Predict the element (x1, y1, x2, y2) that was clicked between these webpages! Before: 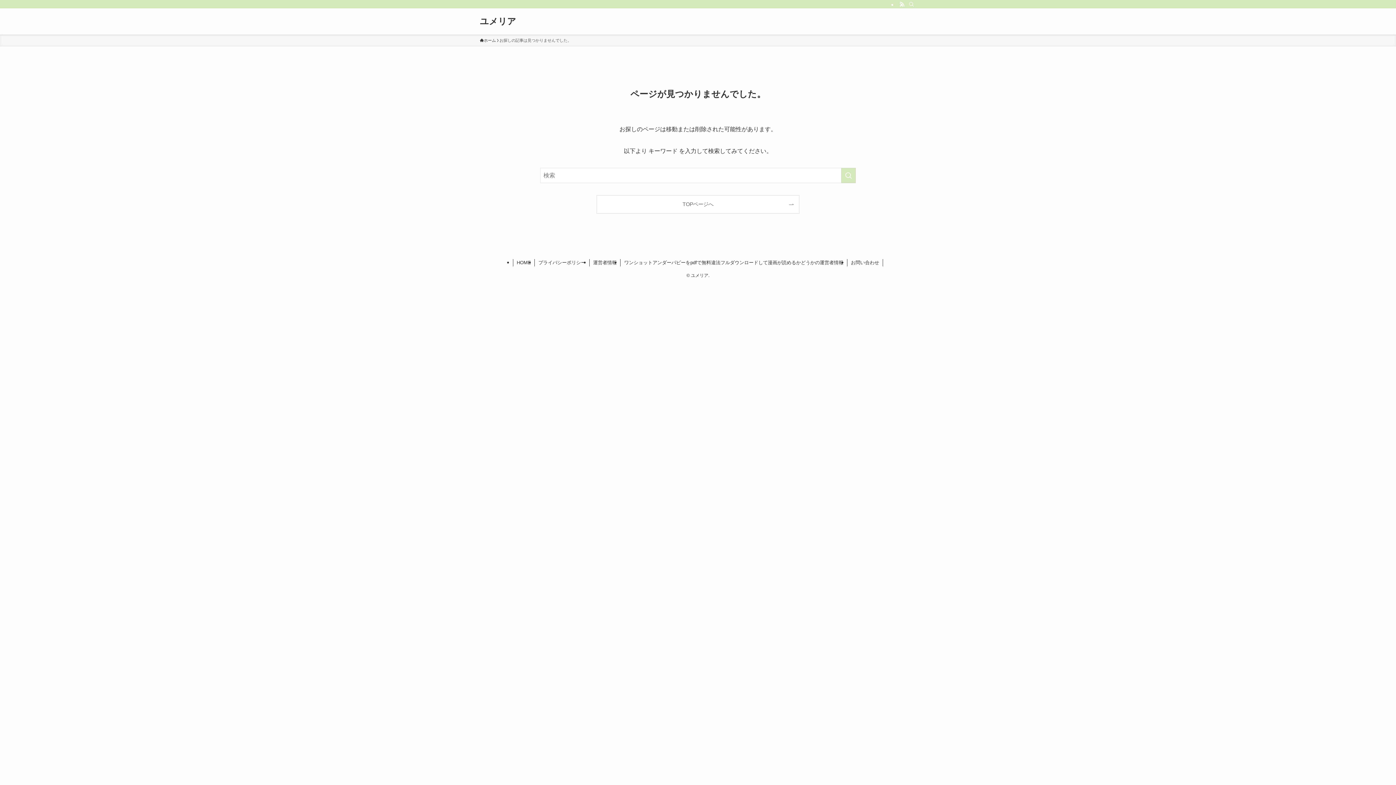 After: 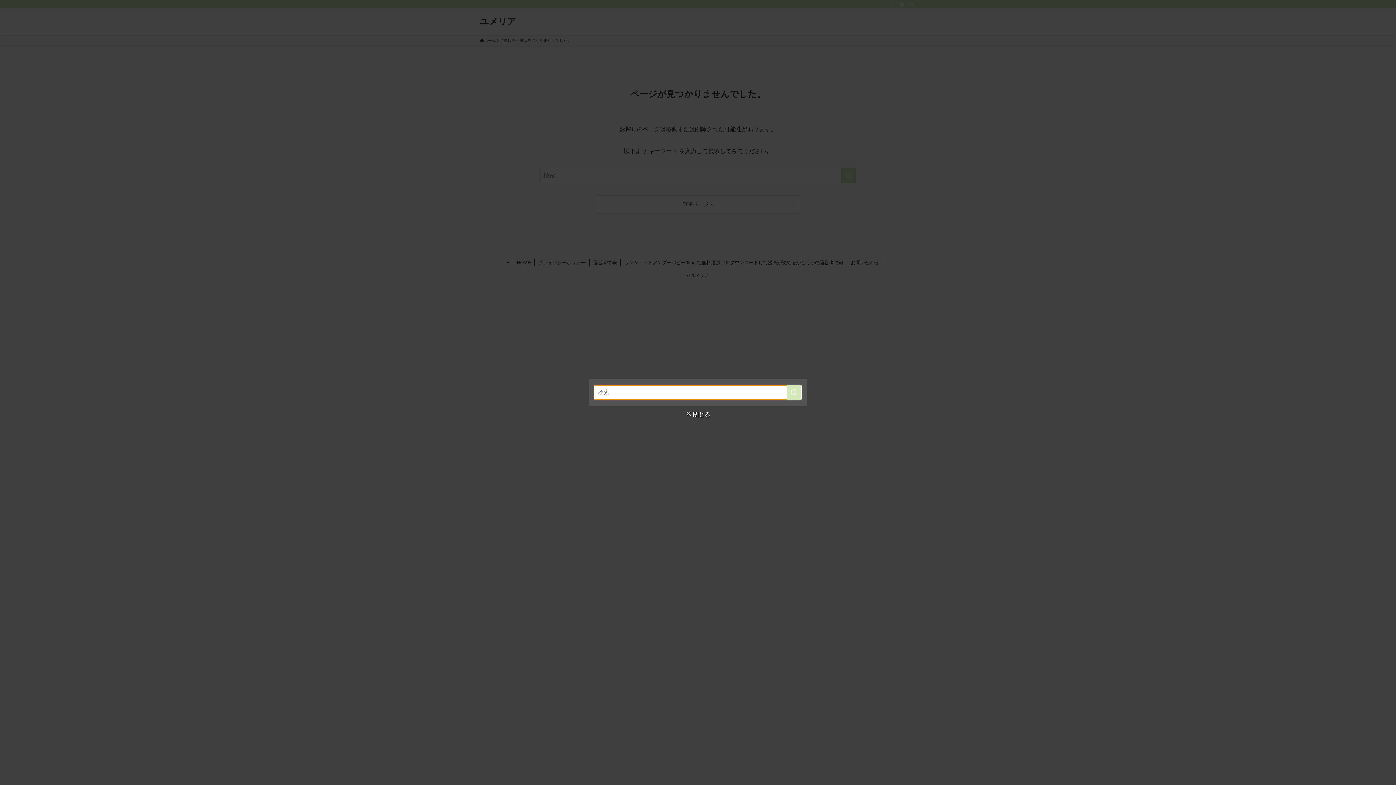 Action: label: 検索 bbox: (906, 0, 916, 8)